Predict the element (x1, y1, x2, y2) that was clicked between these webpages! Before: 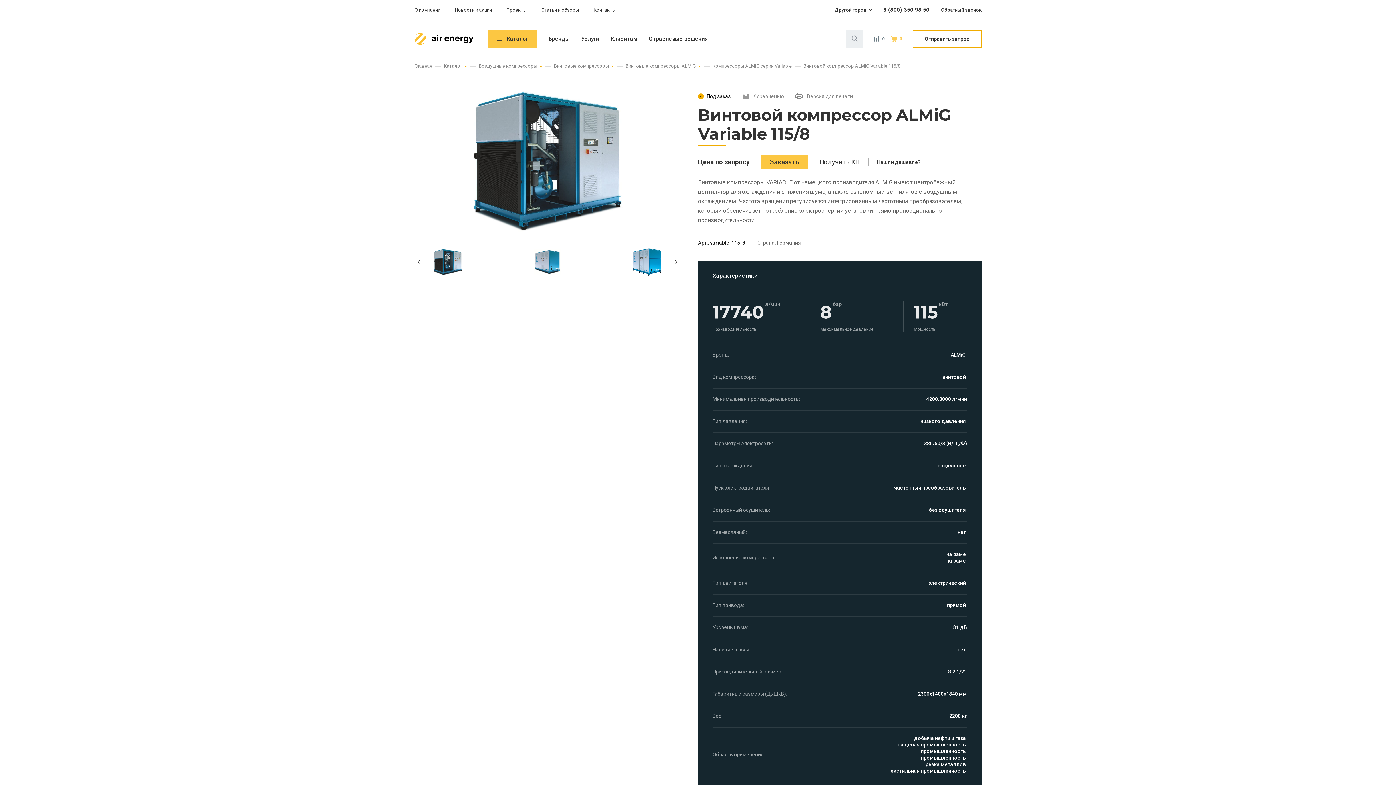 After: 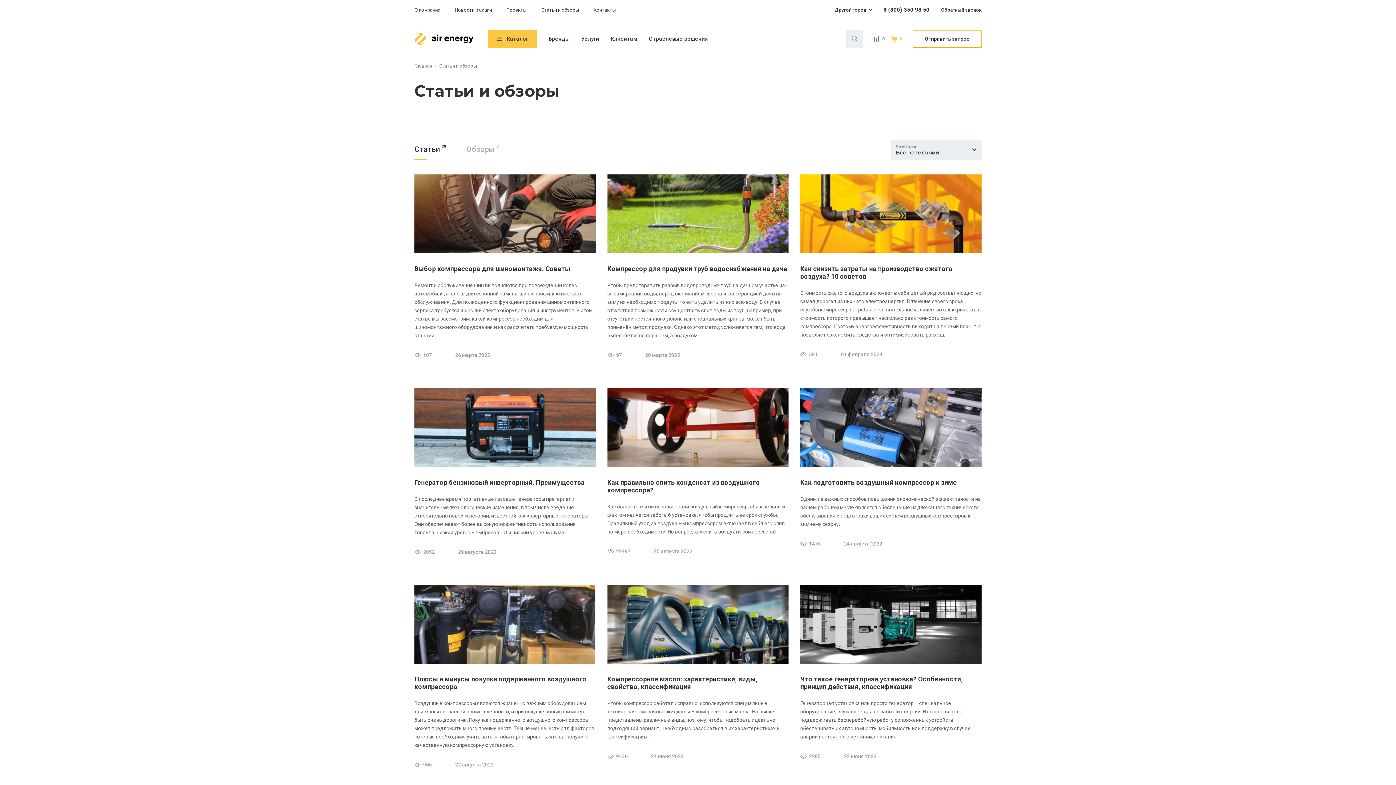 Action: label: Статьи и обзоры bbox: (541, 7, 579, 12)